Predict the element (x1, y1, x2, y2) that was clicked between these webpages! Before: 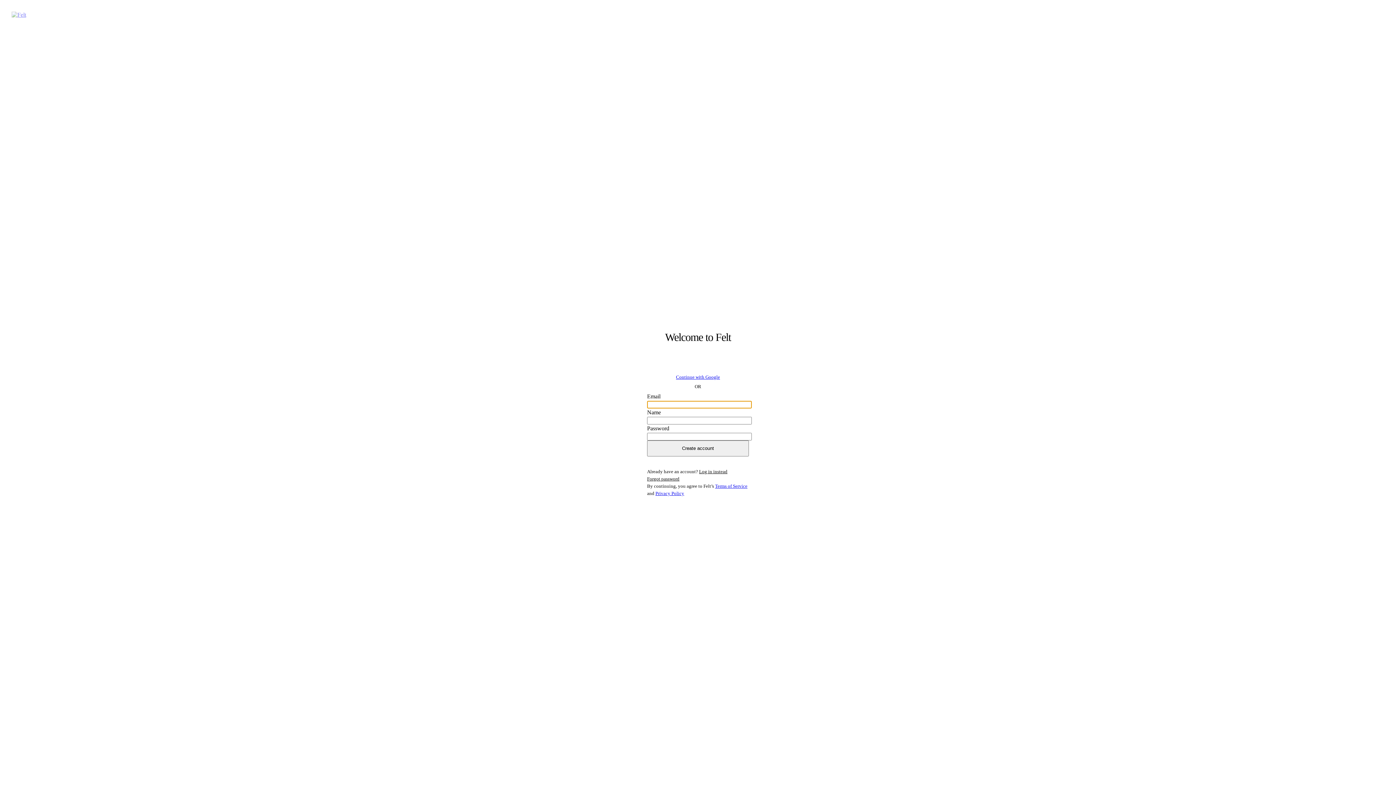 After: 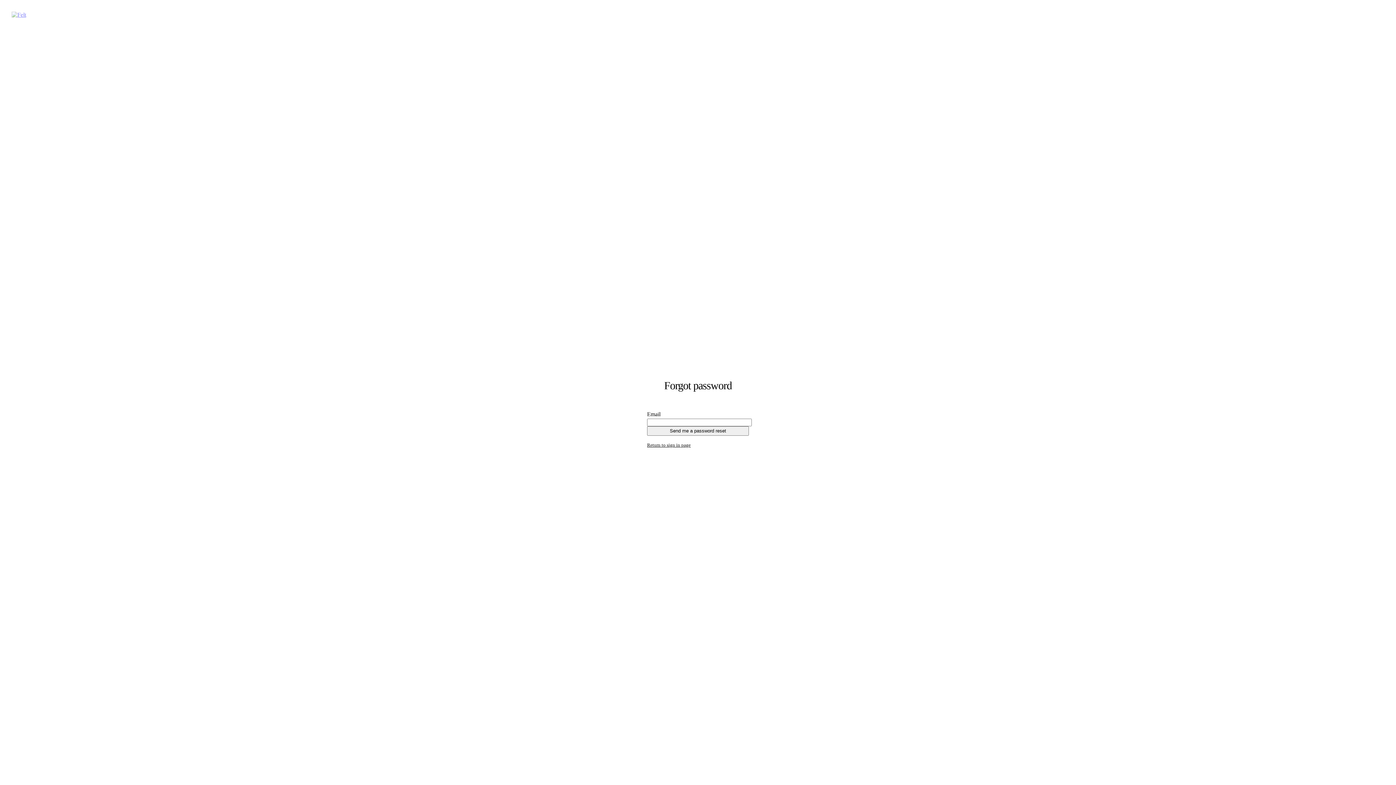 Action: label: Forgot password bbox: (647, 476, 679, 481)